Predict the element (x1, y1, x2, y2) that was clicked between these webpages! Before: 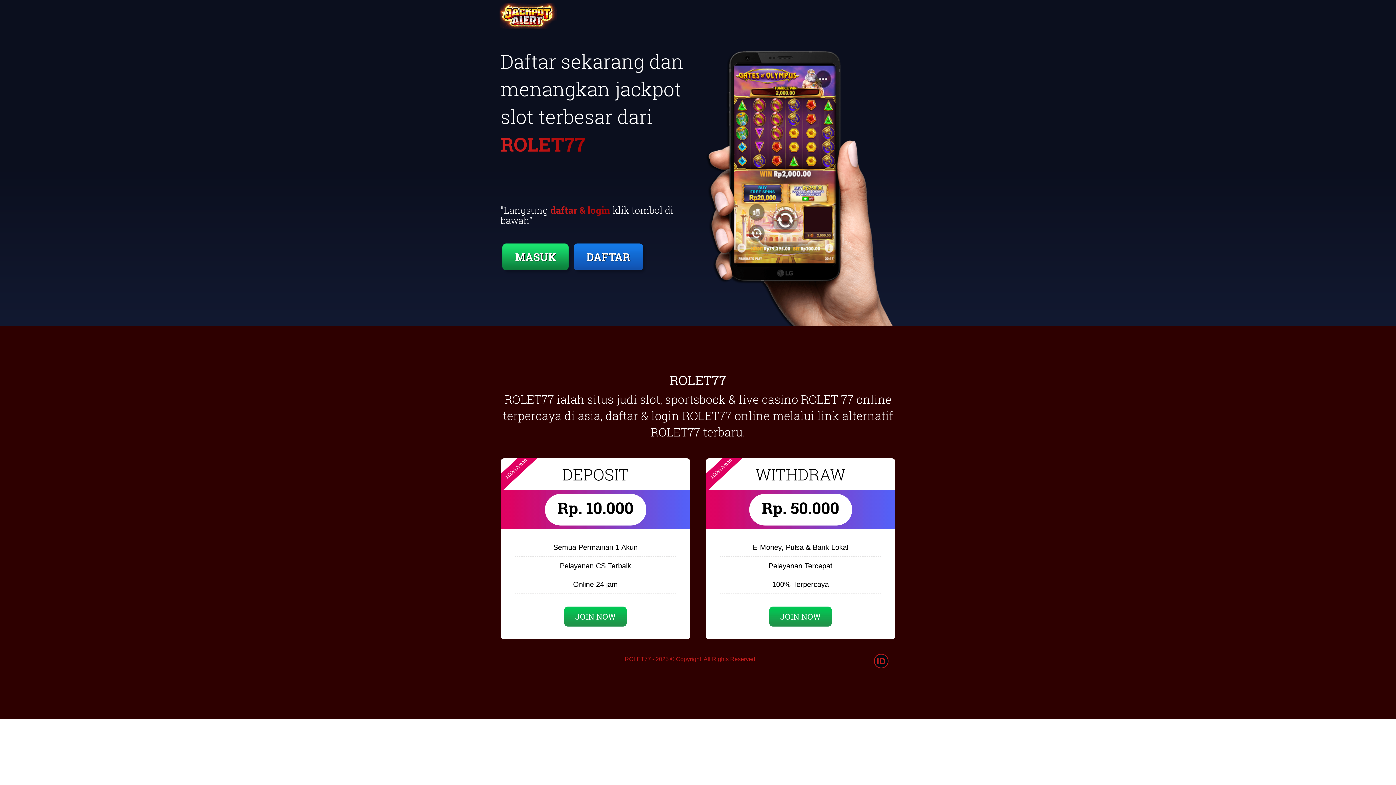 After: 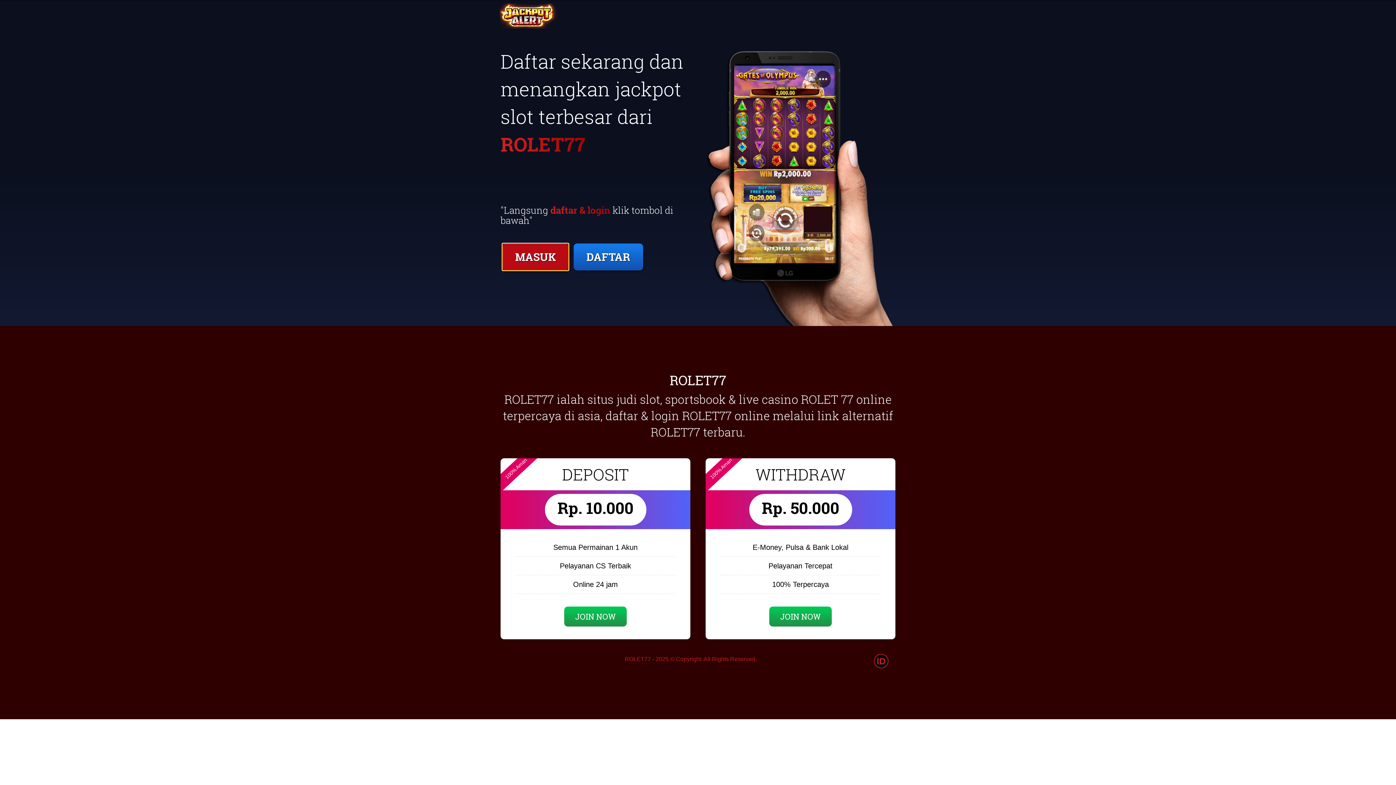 Action: label: MASUK  bbox: (500, 246, 572, 252)